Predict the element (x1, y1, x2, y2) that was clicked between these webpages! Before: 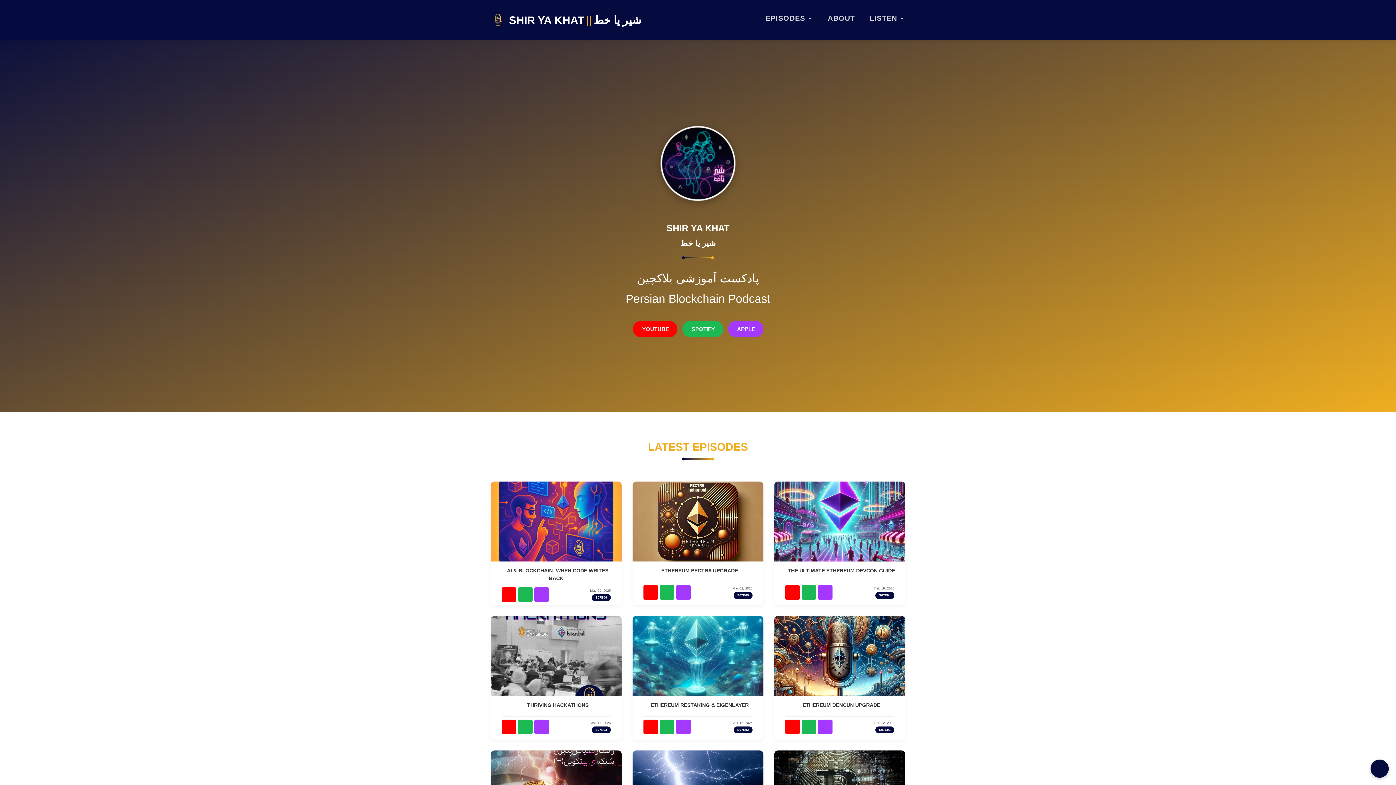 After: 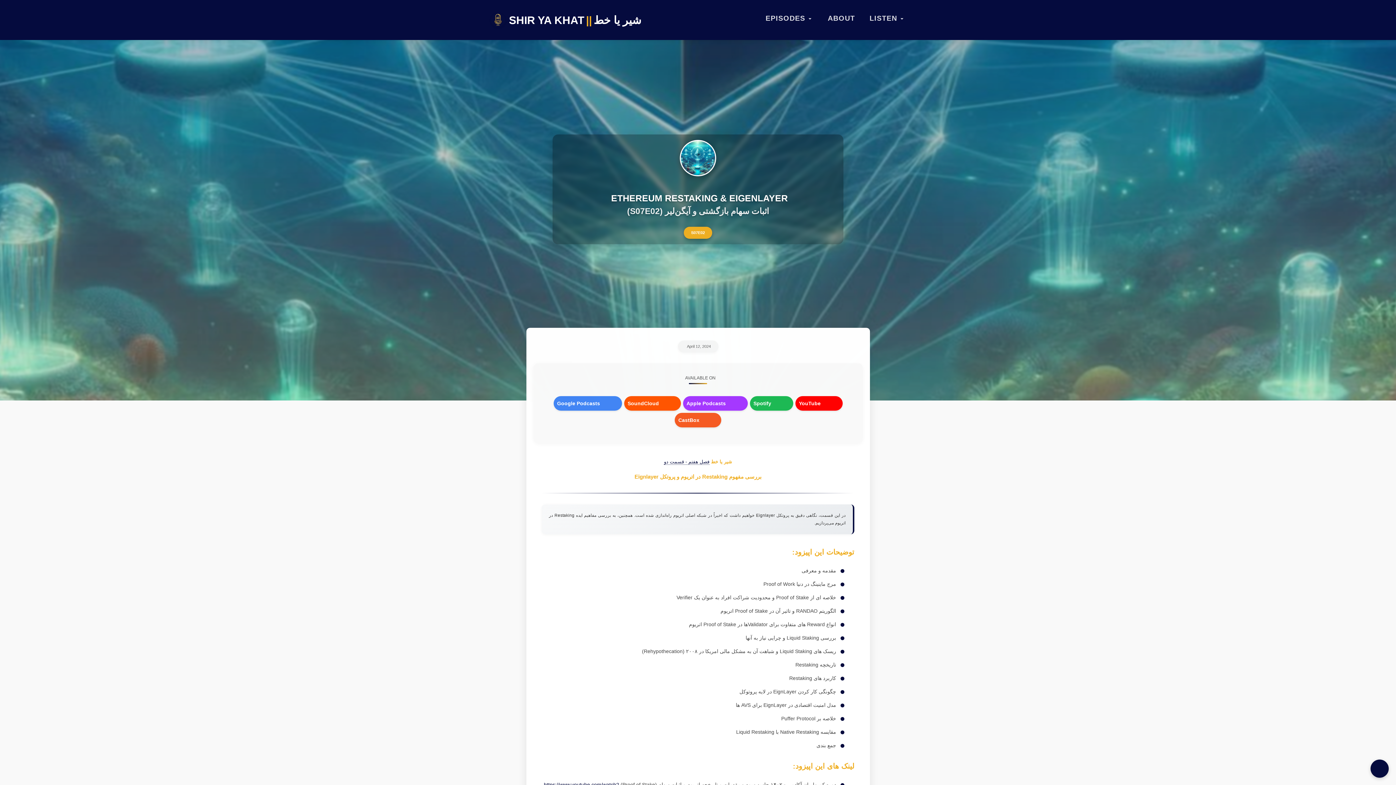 Action: label:  ETHEREUM RESTAKING & EIGENLAYER bbox: (638, 701, 758, 711)